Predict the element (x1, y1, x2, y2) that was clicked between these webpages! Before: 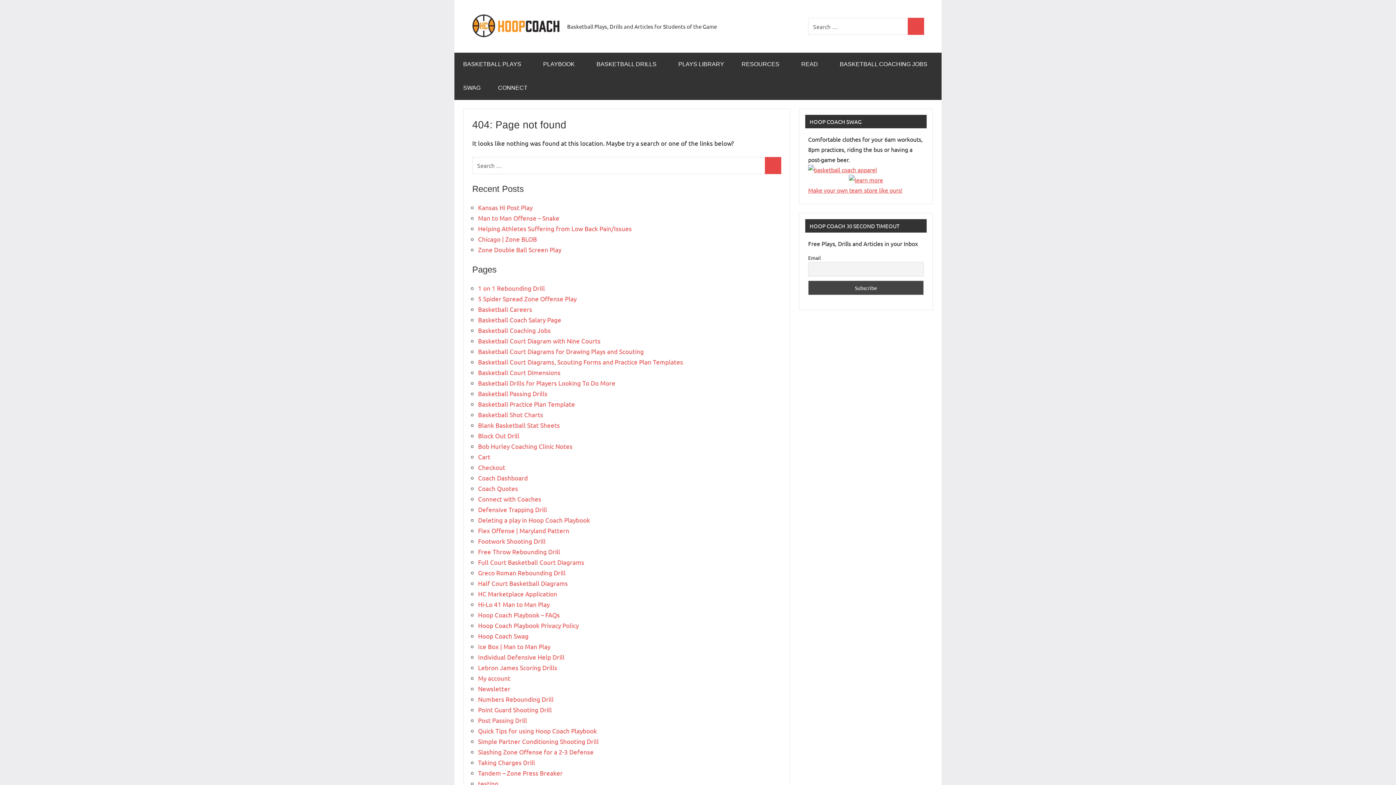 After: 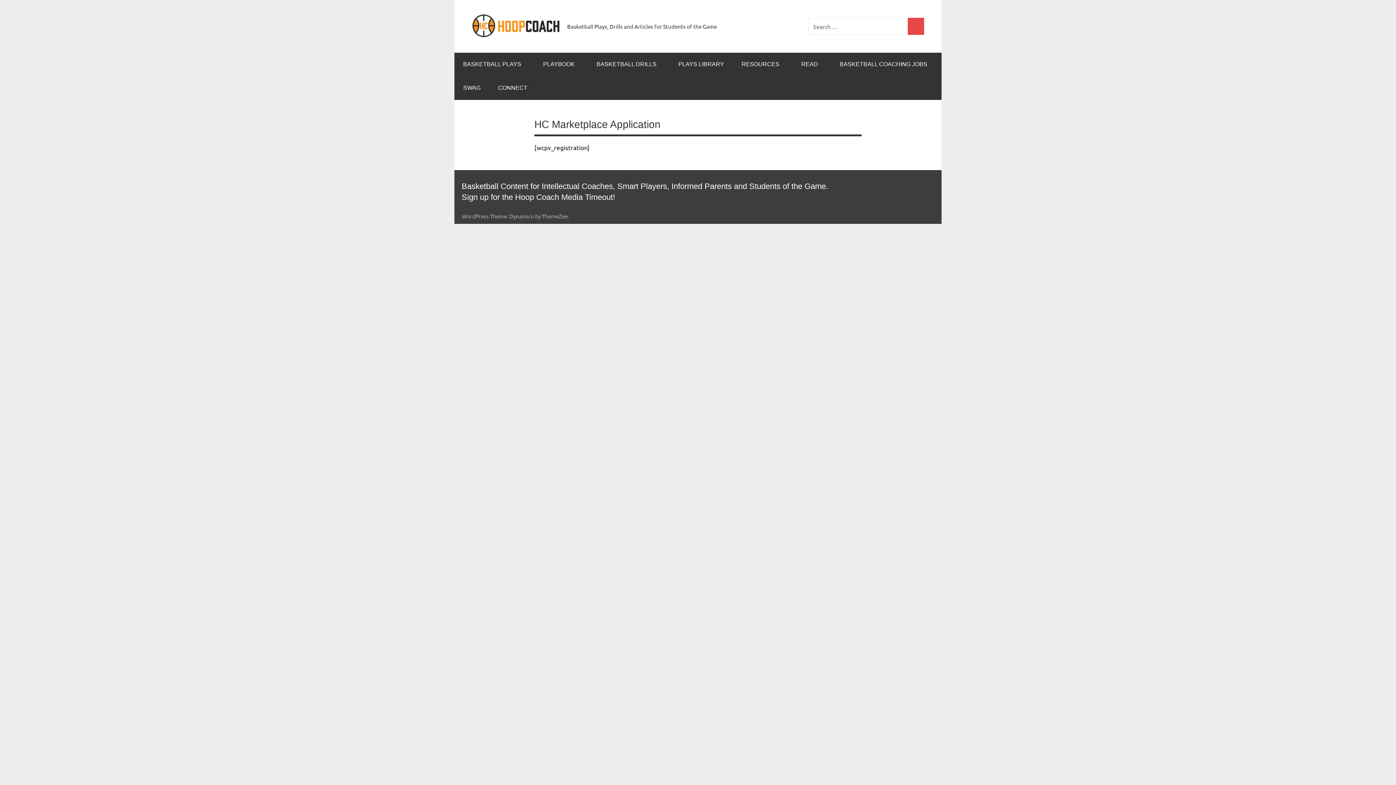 Action: label: HC Marketplace Application bbox: (478, 590, 557, 597)